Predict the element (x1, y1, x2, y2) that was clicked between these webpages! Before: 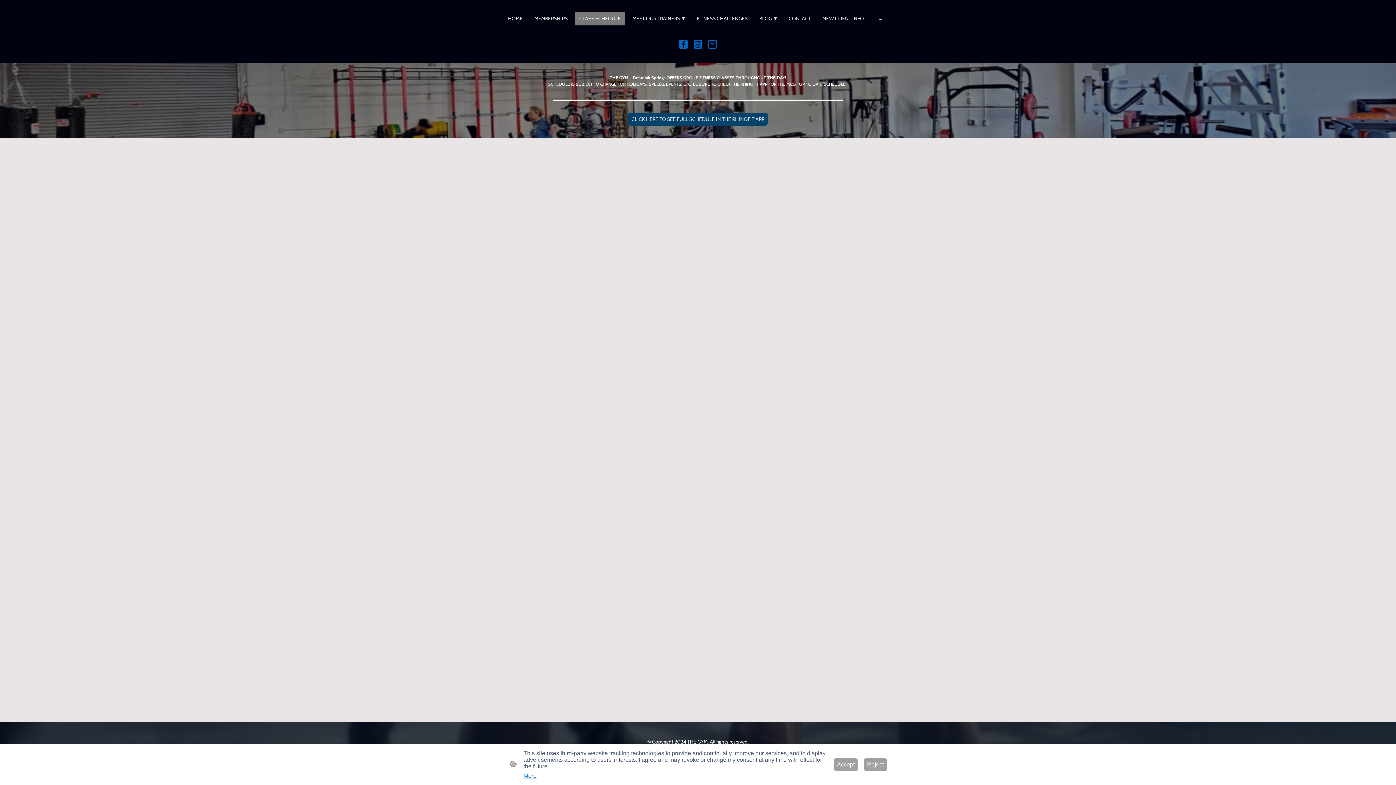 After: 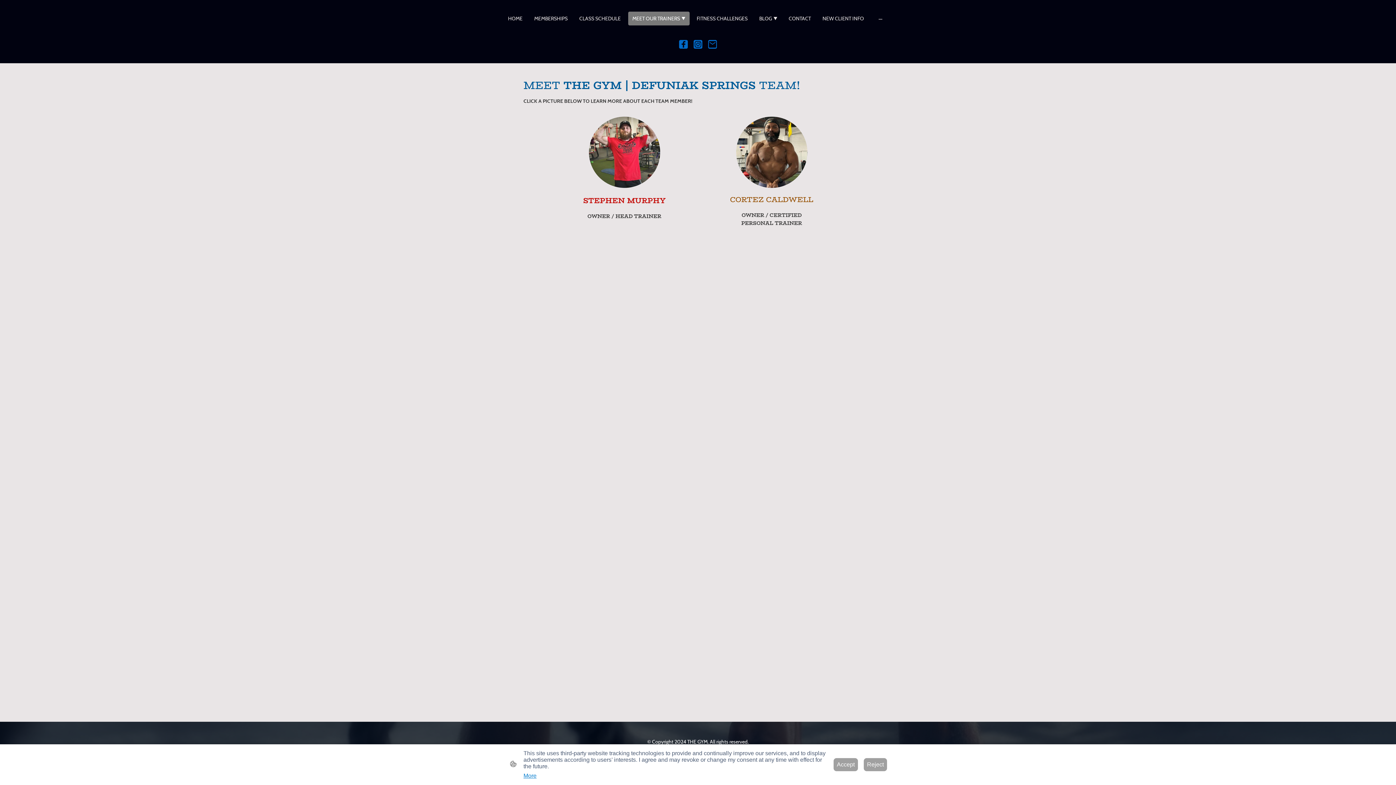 Action: label: MEET OUR TRAINERS bbox: (628, 12, 688, 24)